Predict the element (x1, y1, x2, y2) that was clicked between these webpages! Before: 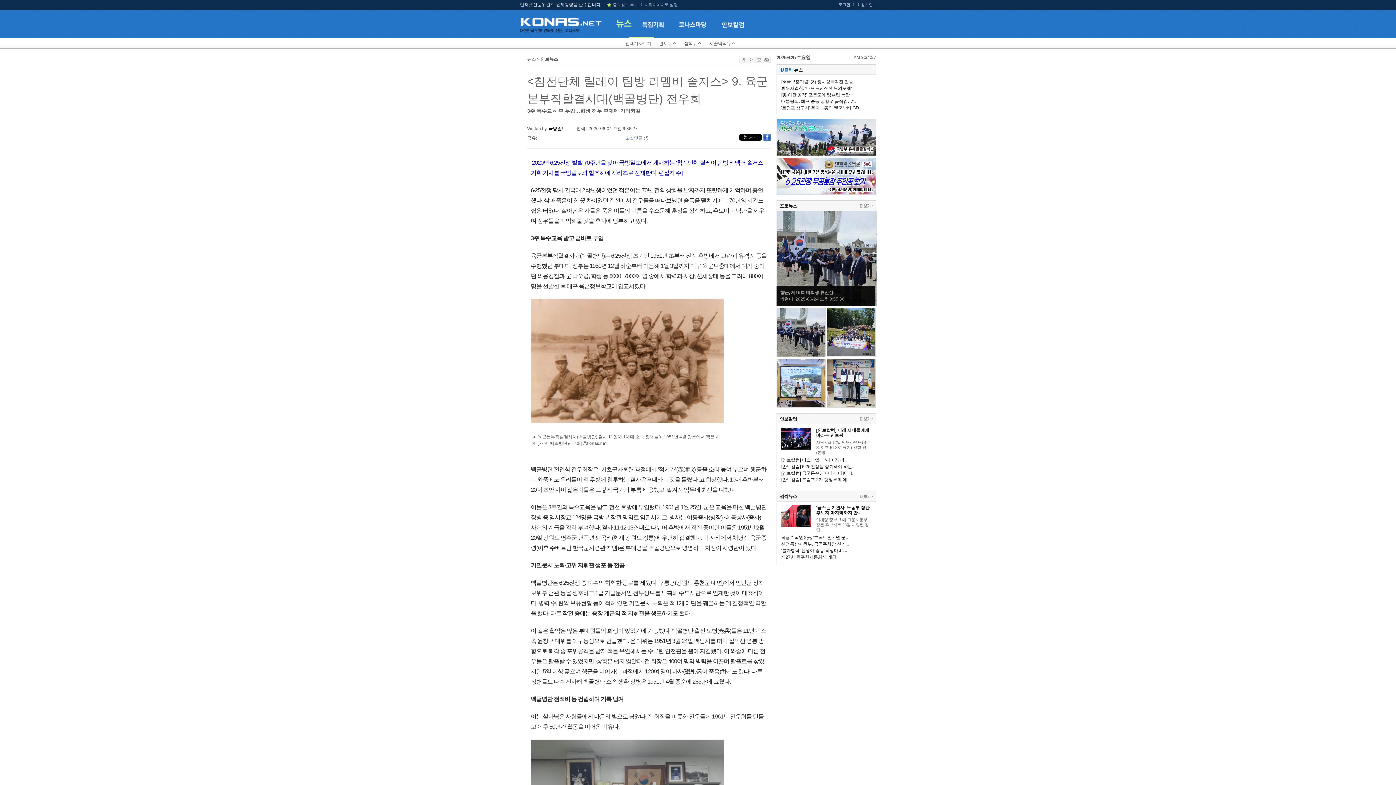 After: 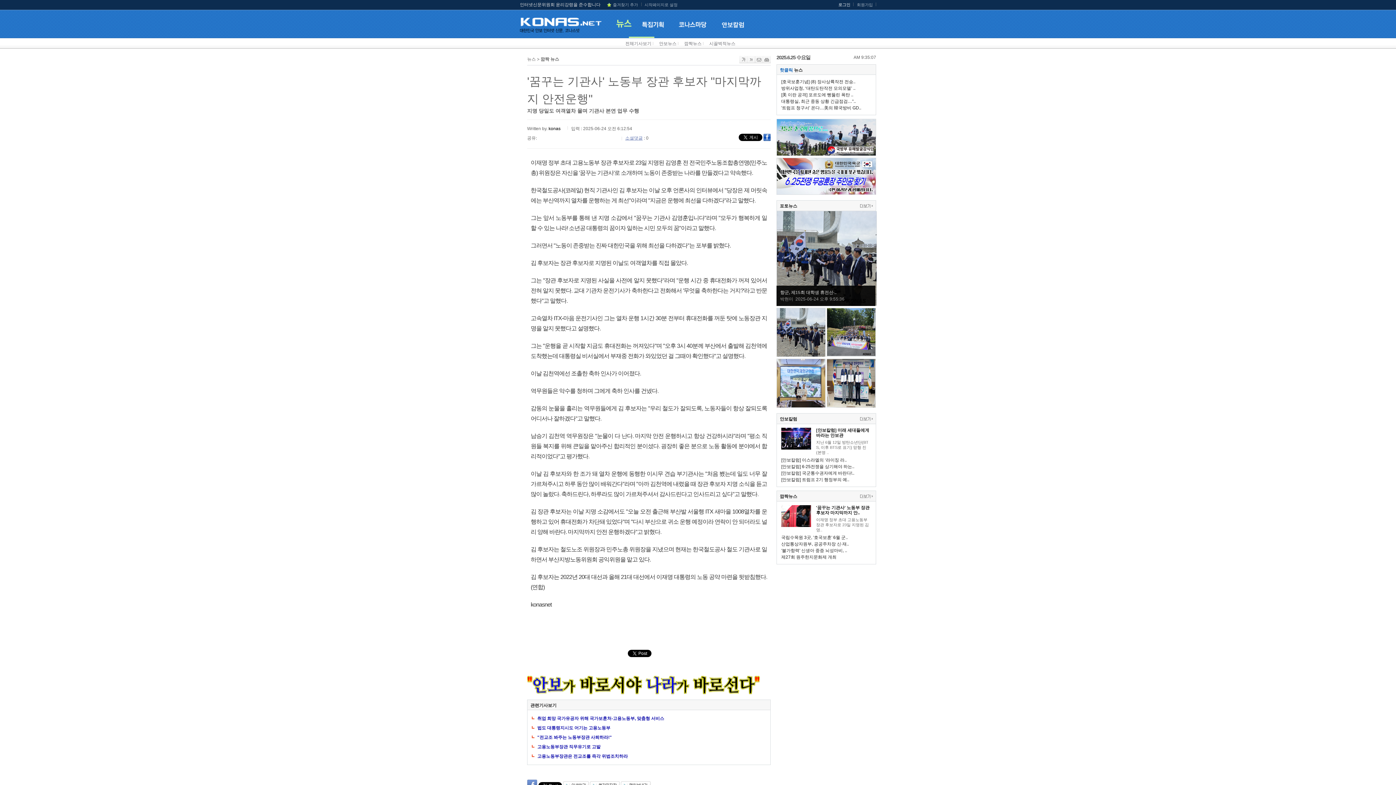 Action: label: '꿈꾸는 기관사' 노동부 장관 후보자 마지막까지 안.. bbox: (816, 505, 869, 515)